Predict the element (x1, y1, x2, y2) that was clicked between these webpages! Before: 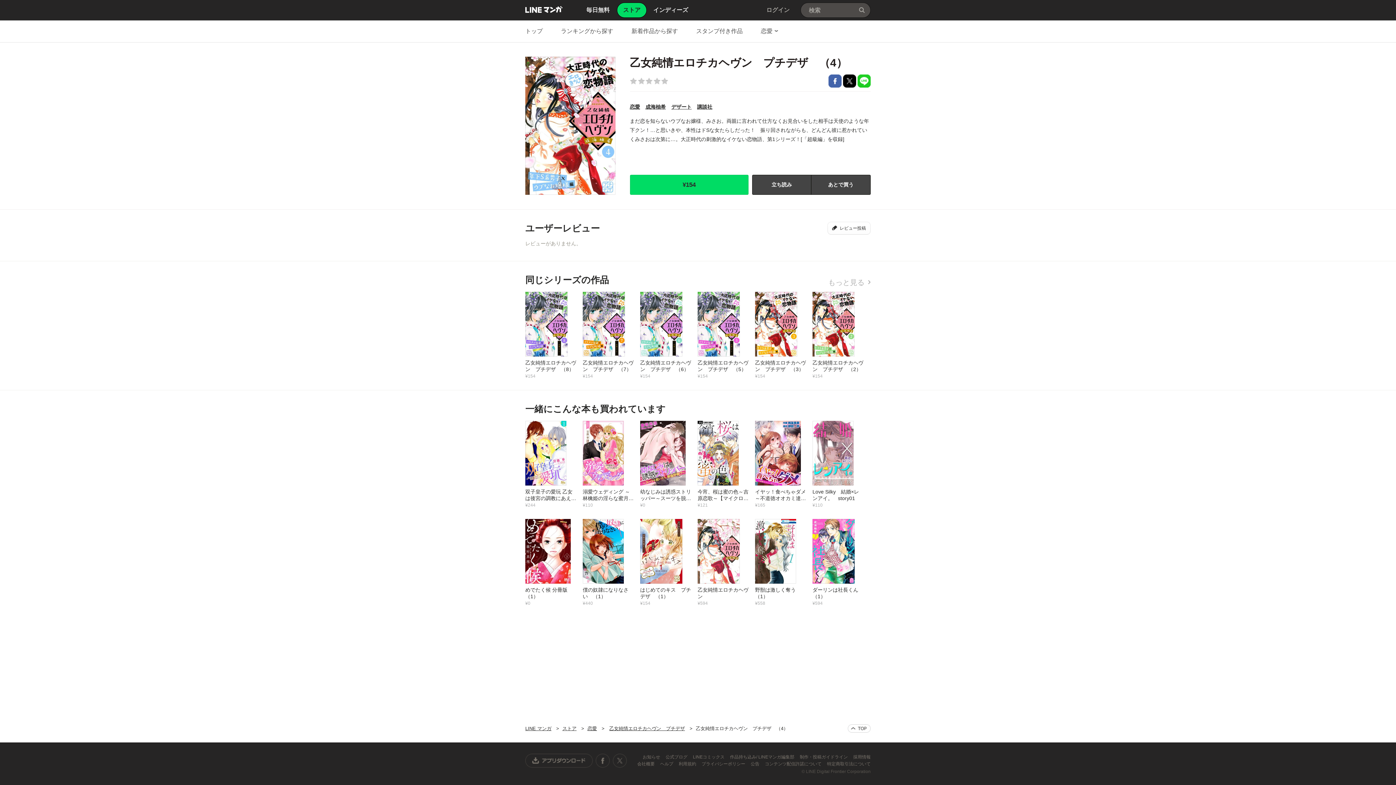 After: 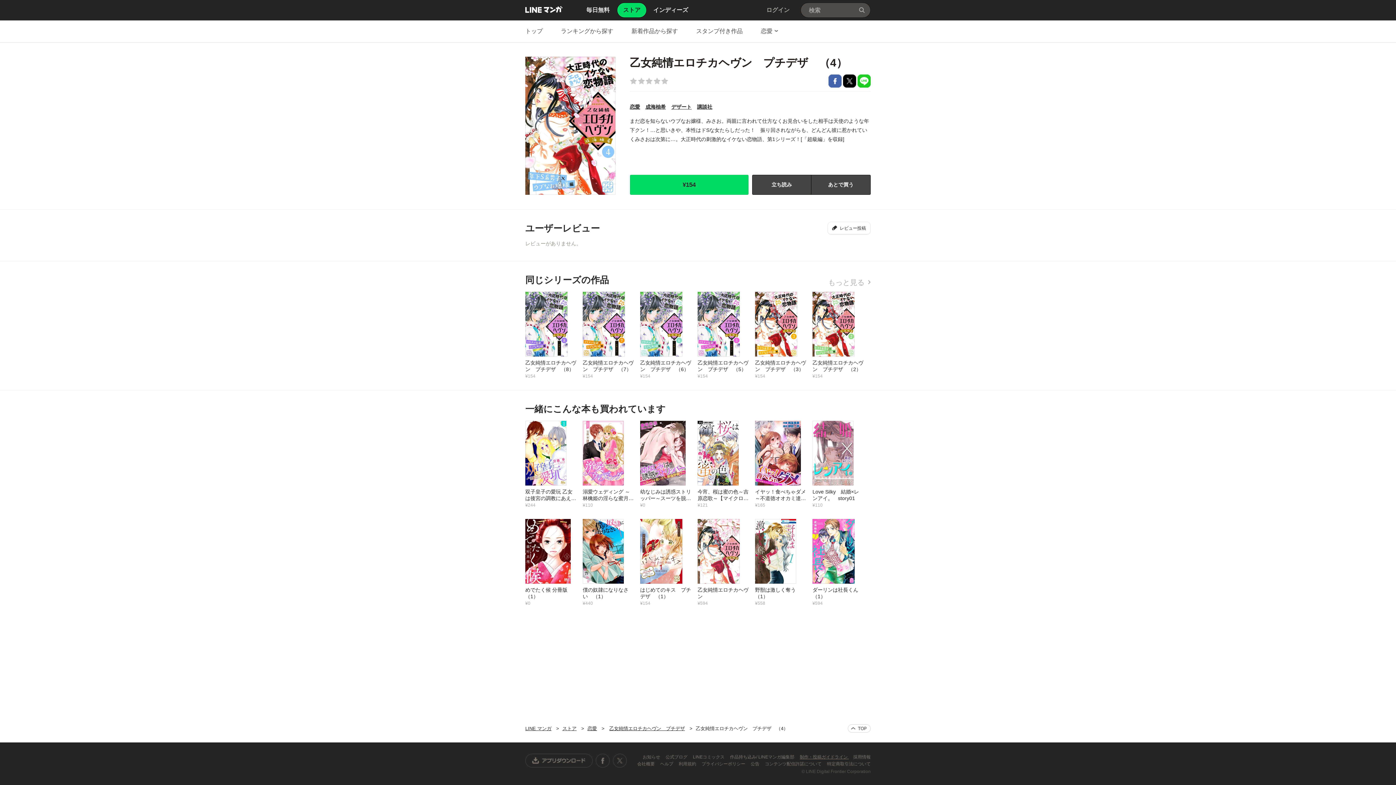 Action: label: 制作・投稿ガイドライン  bbox: (800, 754, 849, 760)